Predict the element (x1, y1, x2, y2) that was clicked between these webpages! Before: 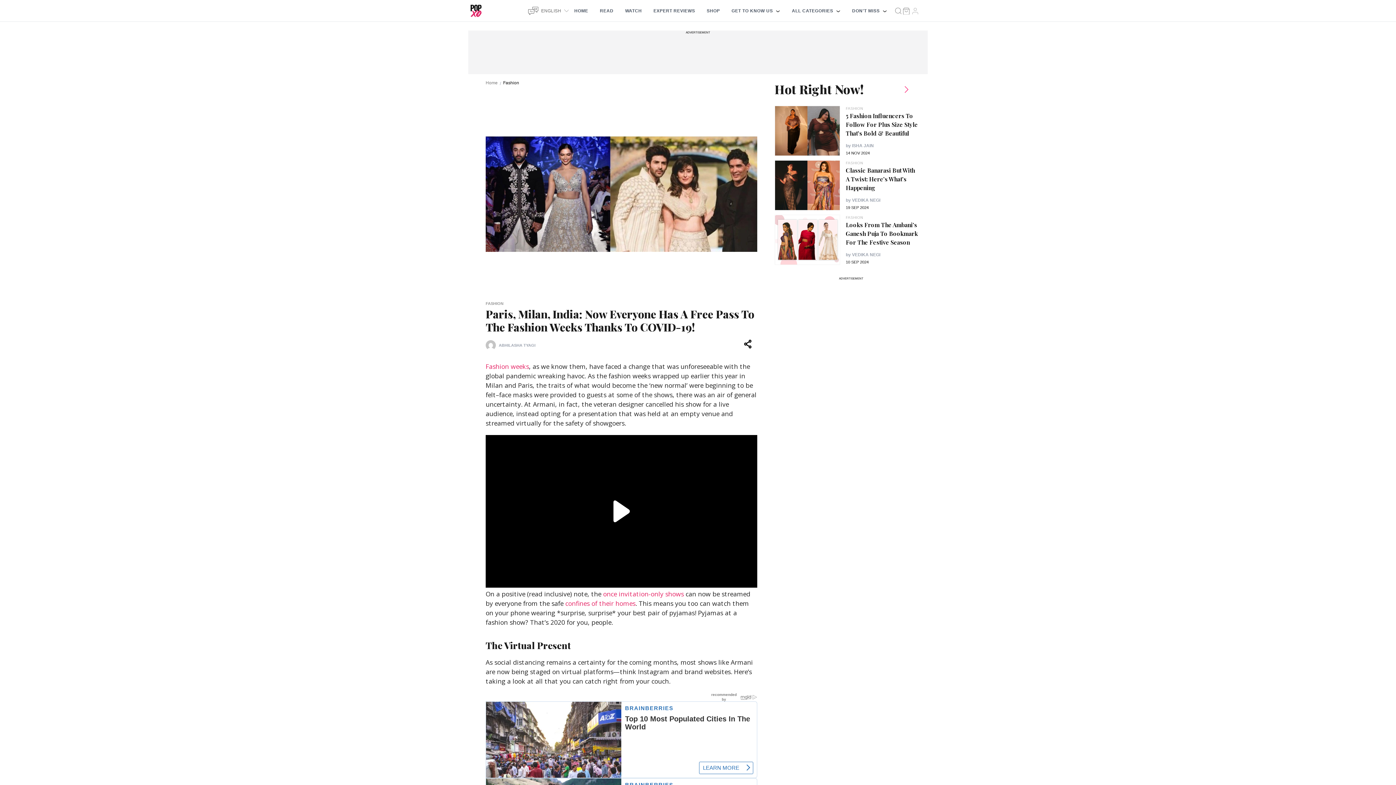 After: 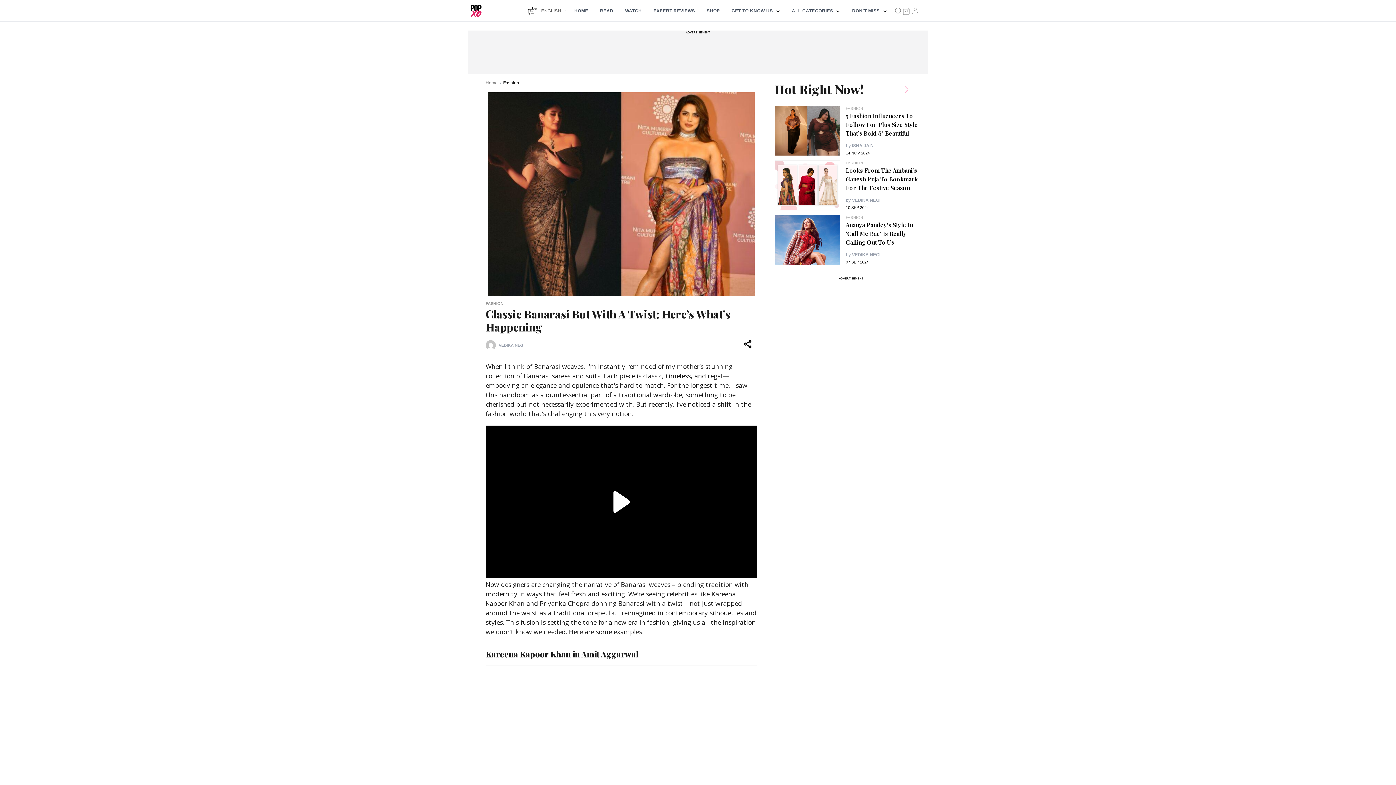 Action: label: Classic Banarasi But With A Twist: Here&#8217;s What&#8217;s Happening bbox: (846, 161, 919, 187)